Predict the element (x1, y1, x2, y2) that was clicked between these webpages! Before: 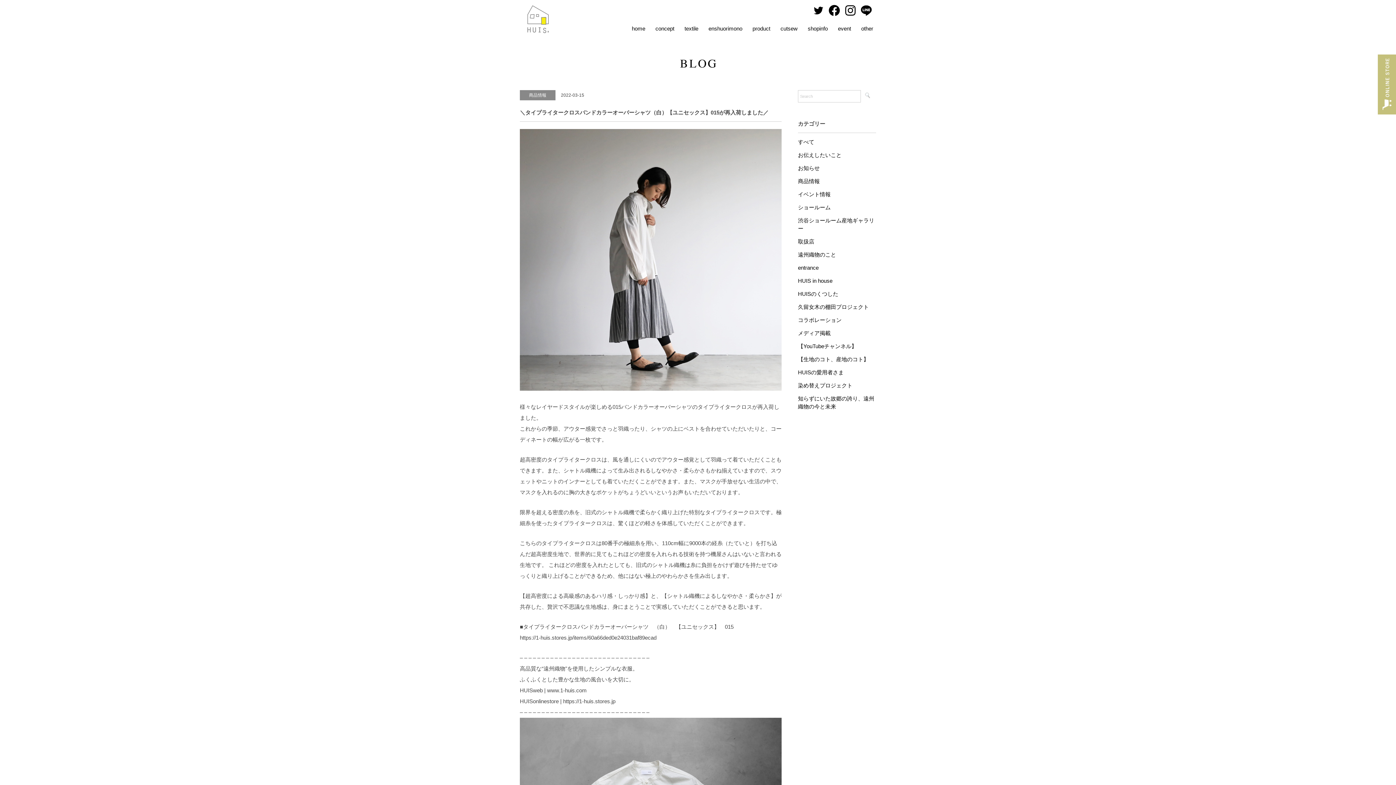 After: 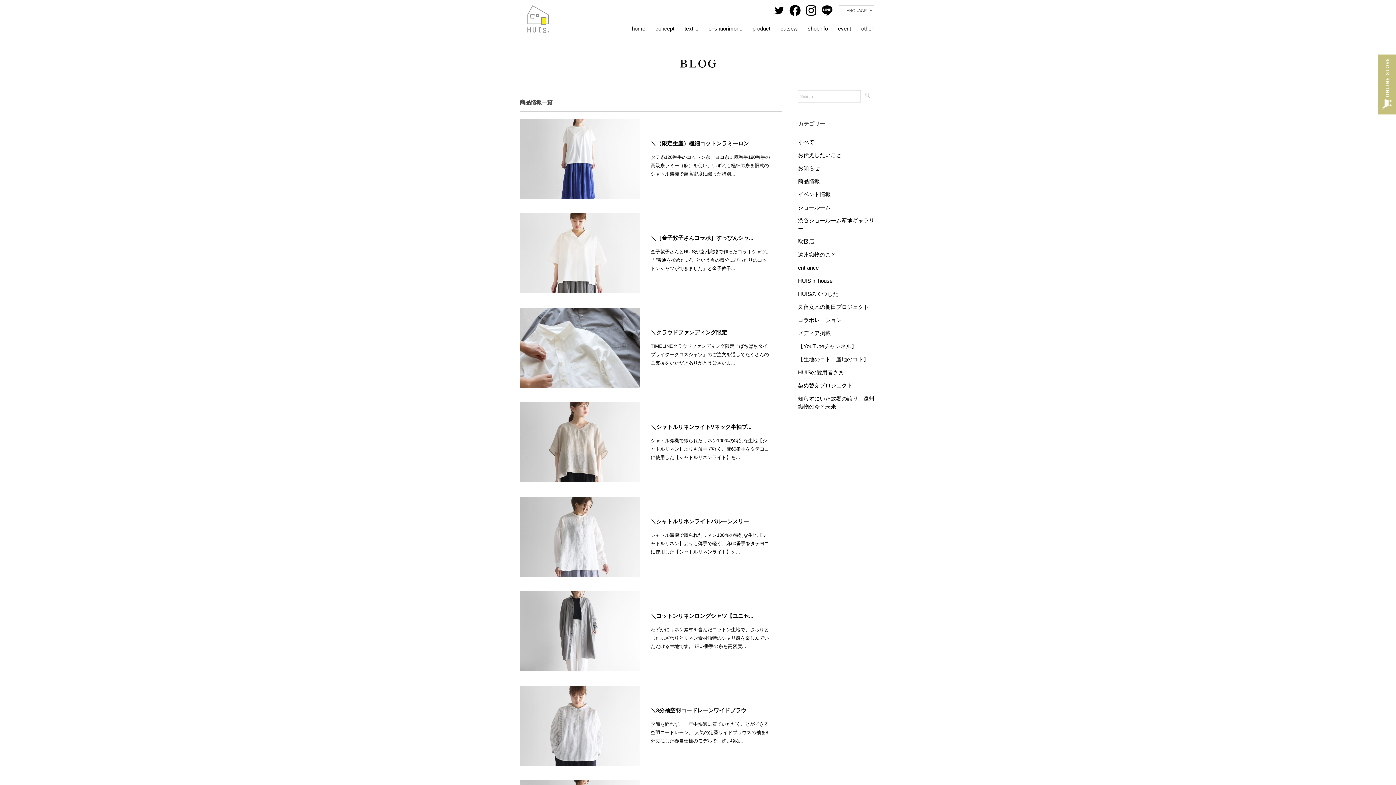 Action: bbox: (798, 178, 820, 184) label: 商品情報